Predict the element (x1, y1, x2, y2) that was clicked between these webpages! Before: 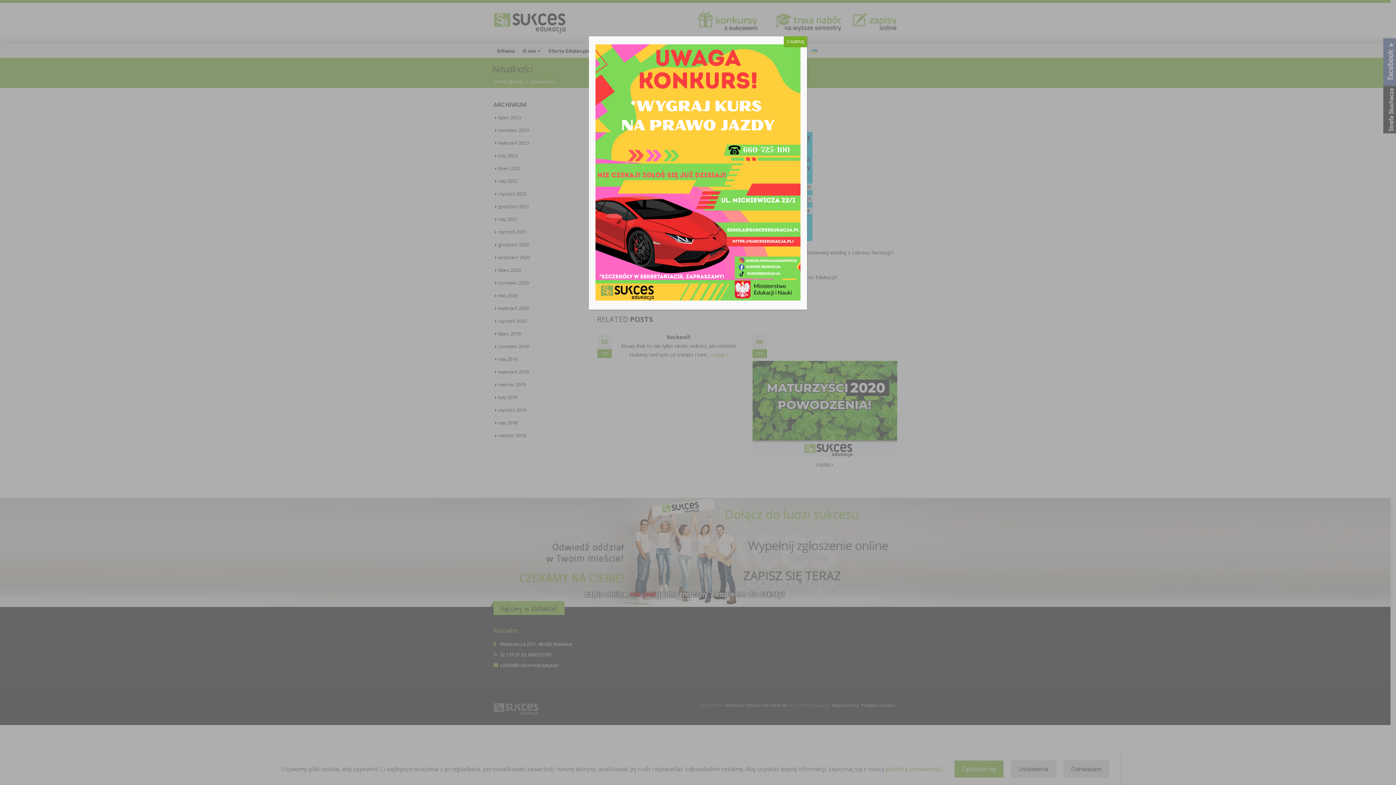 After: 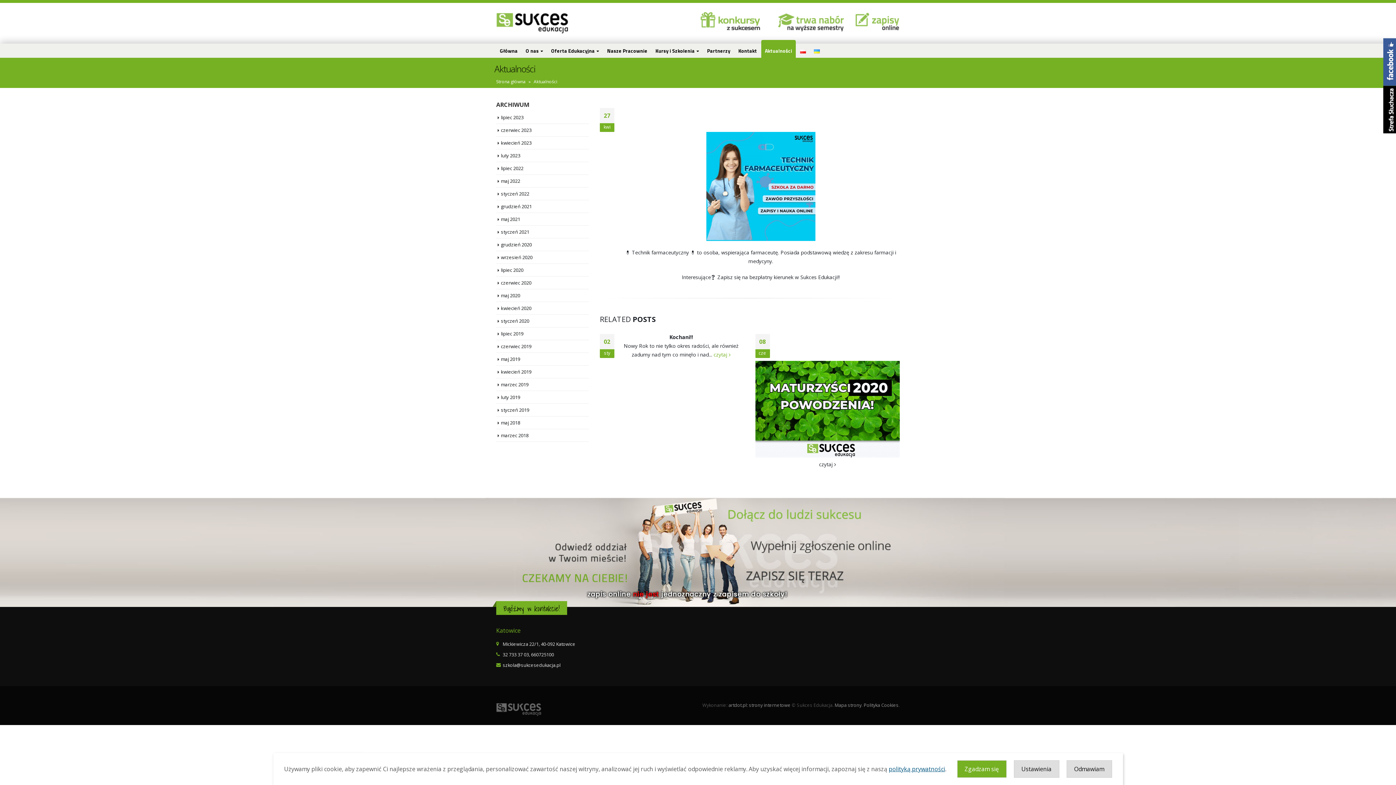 Action: bbox: (784, 36, 807, 47) label: Zamknij